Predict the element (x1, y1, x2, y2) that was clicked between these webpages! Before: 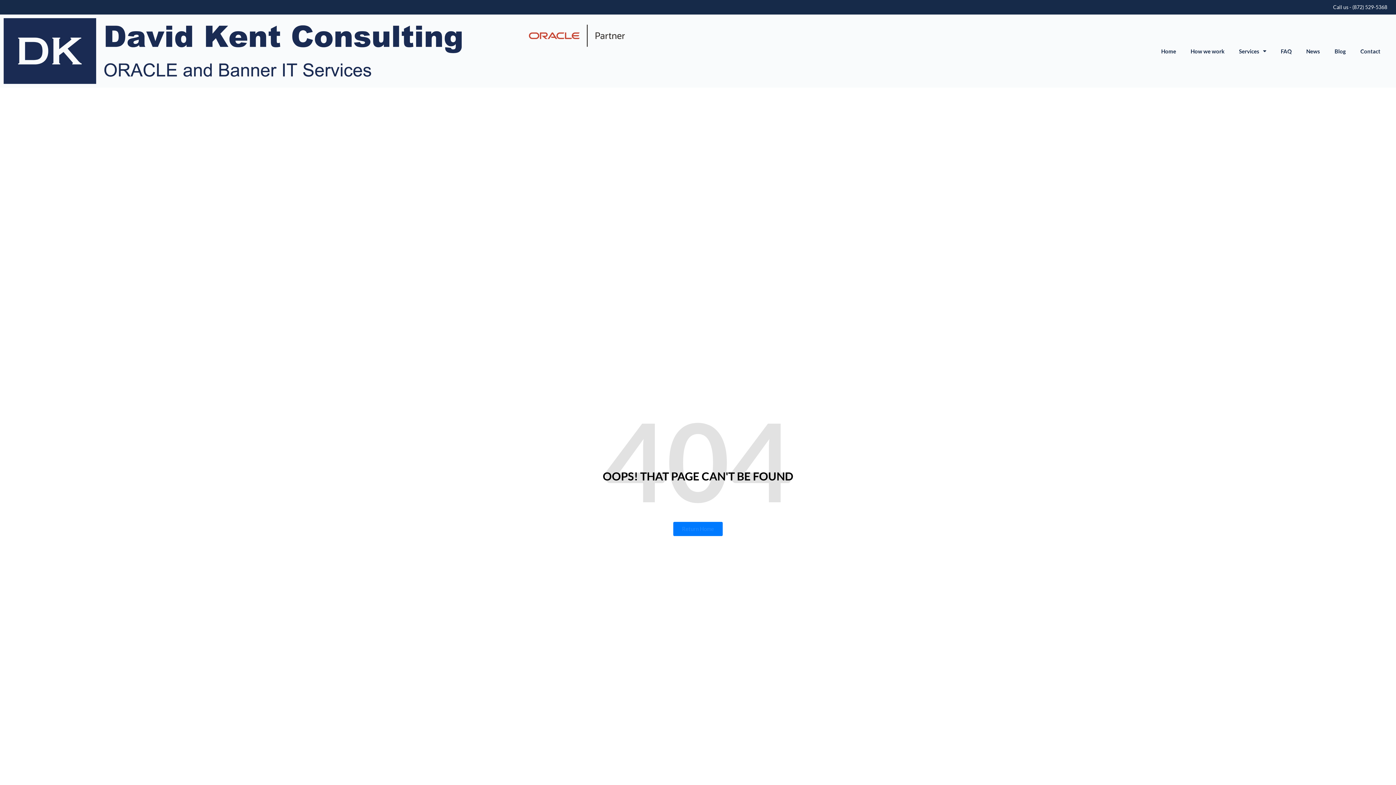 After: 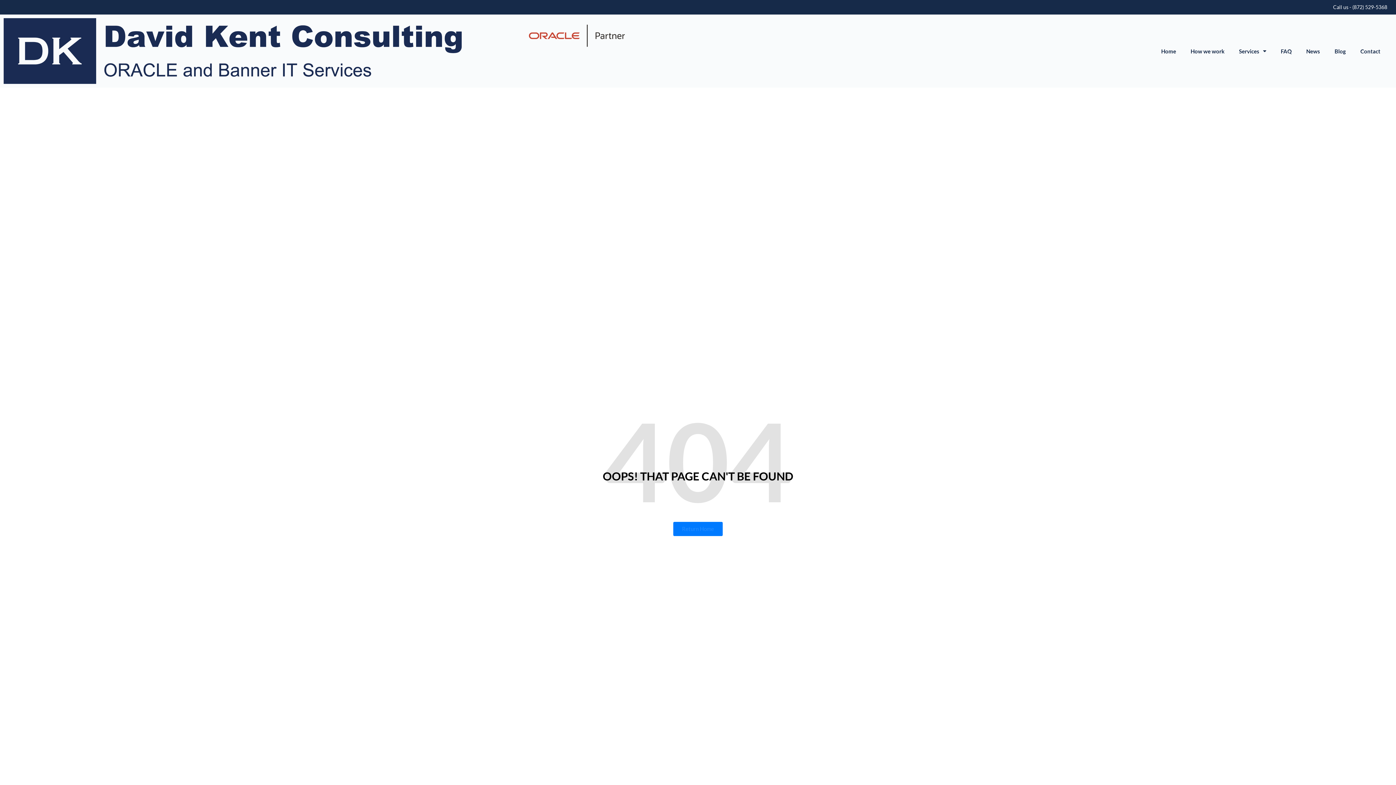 Action: label: Call us - (872) 529-5368 bbox: (1333, 4, 1387, 10)